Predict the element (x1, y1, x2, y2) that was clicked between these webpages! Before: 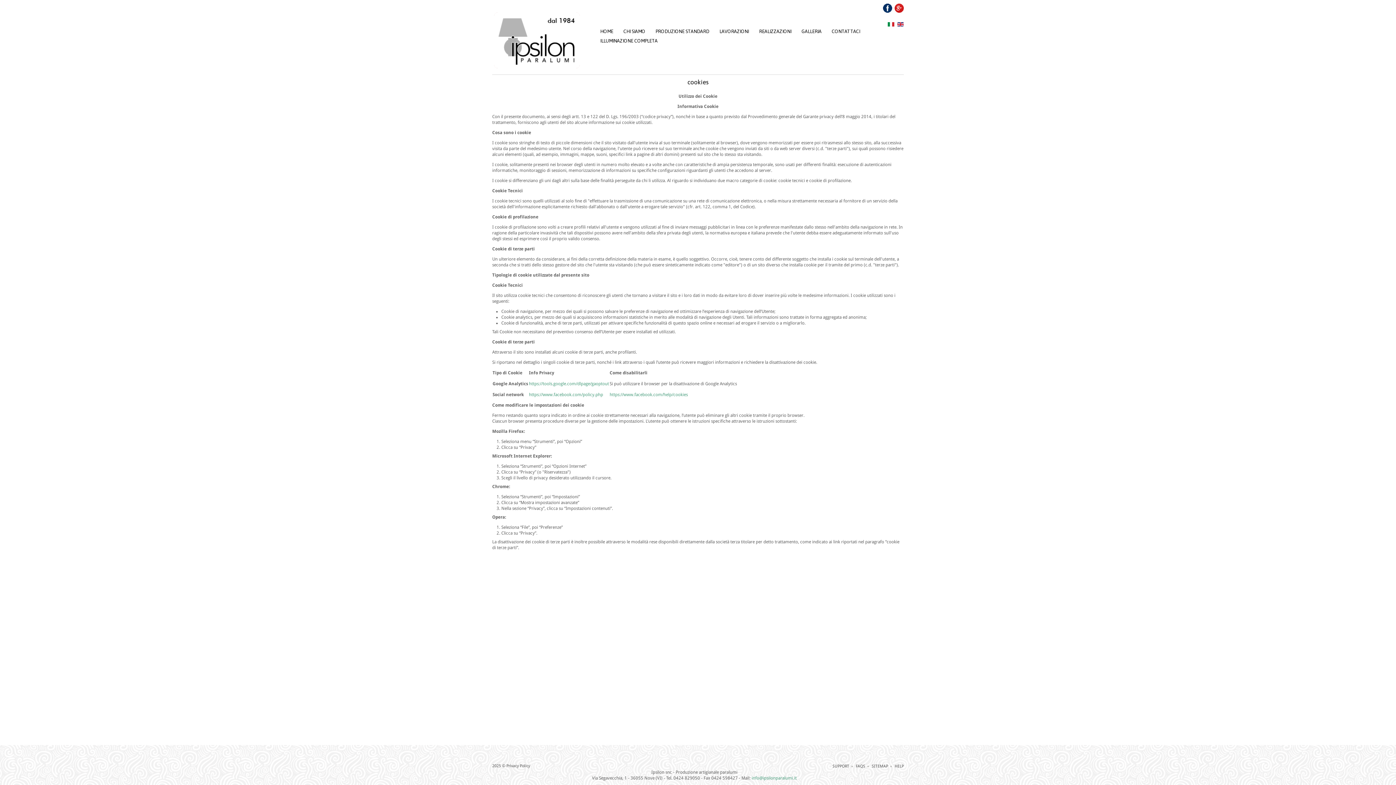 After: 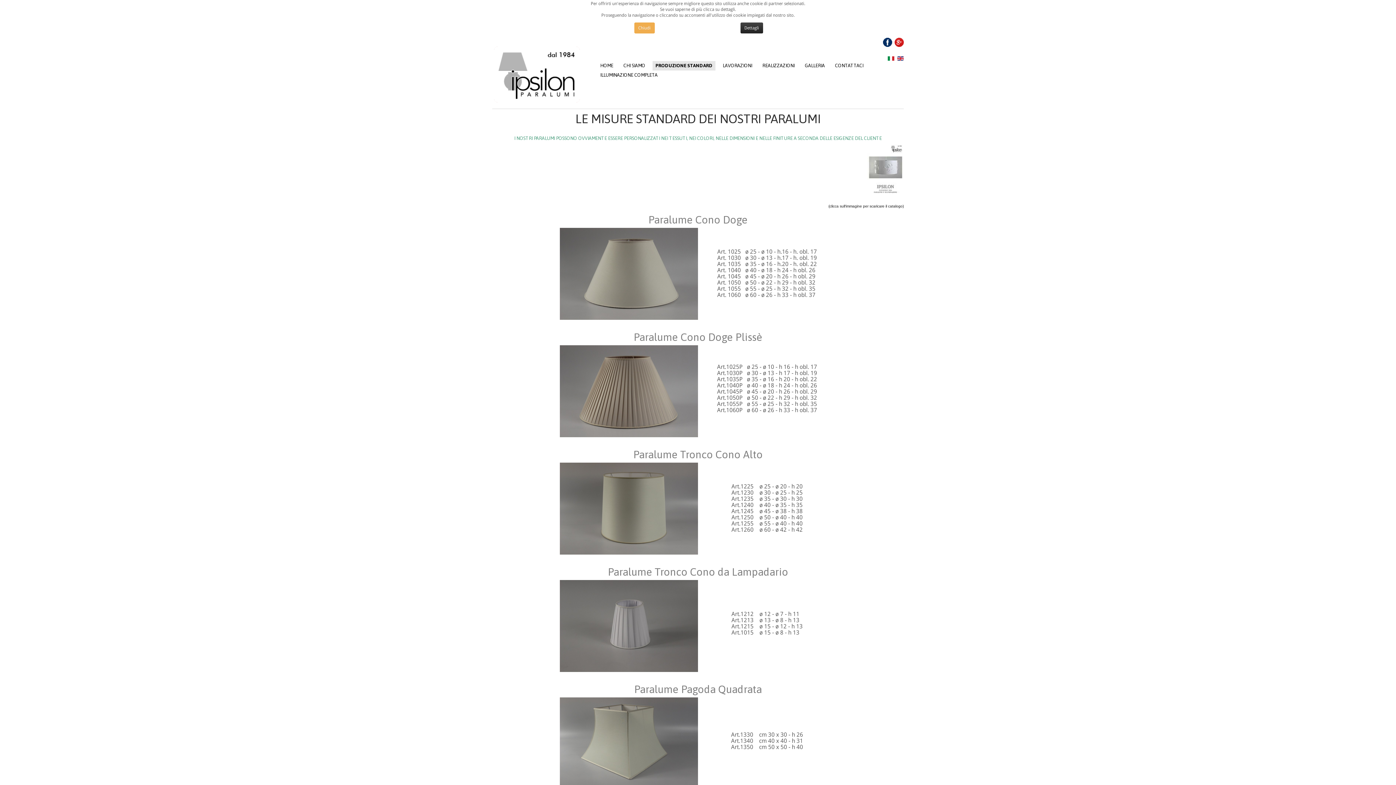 Action: label: PRODUZIONE STANDARD bbox: (652, 26, 712, 36)